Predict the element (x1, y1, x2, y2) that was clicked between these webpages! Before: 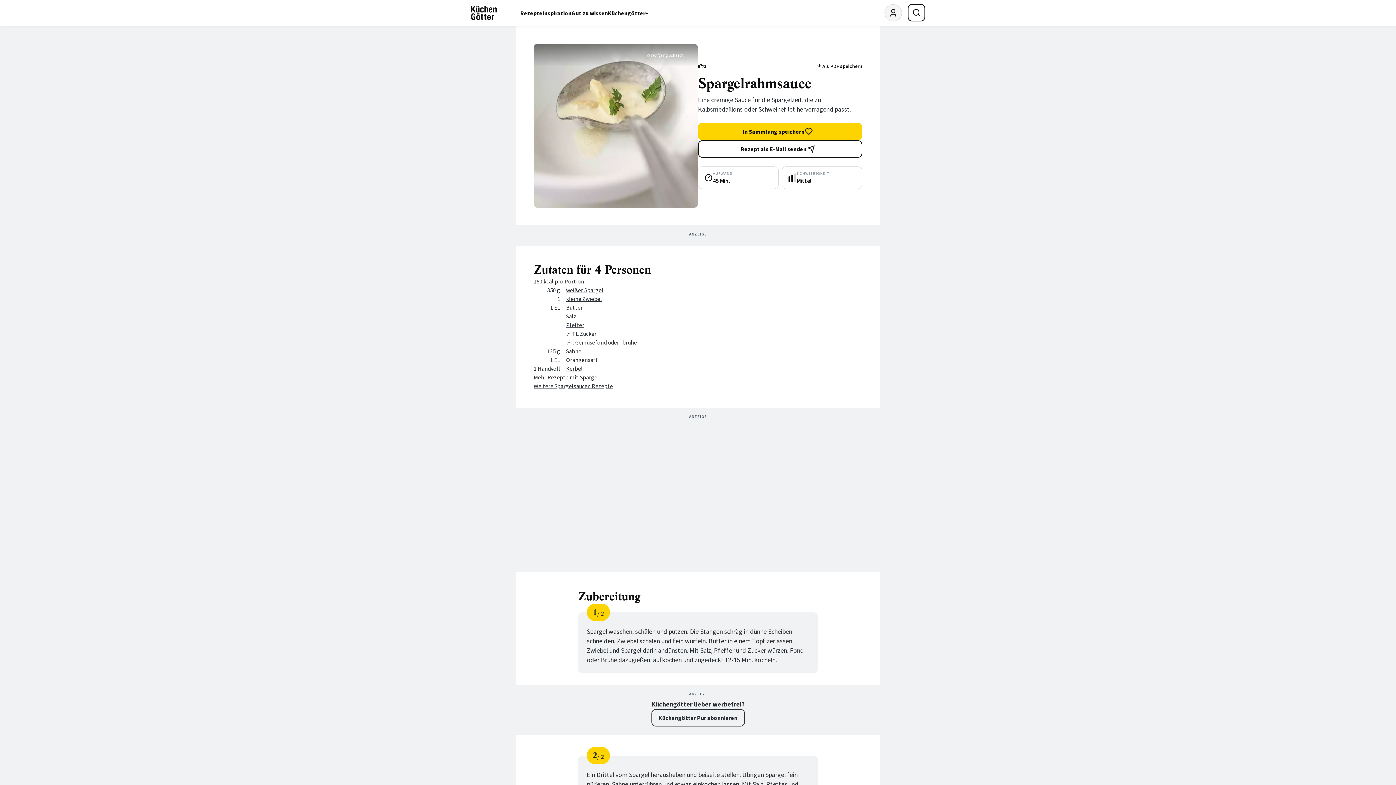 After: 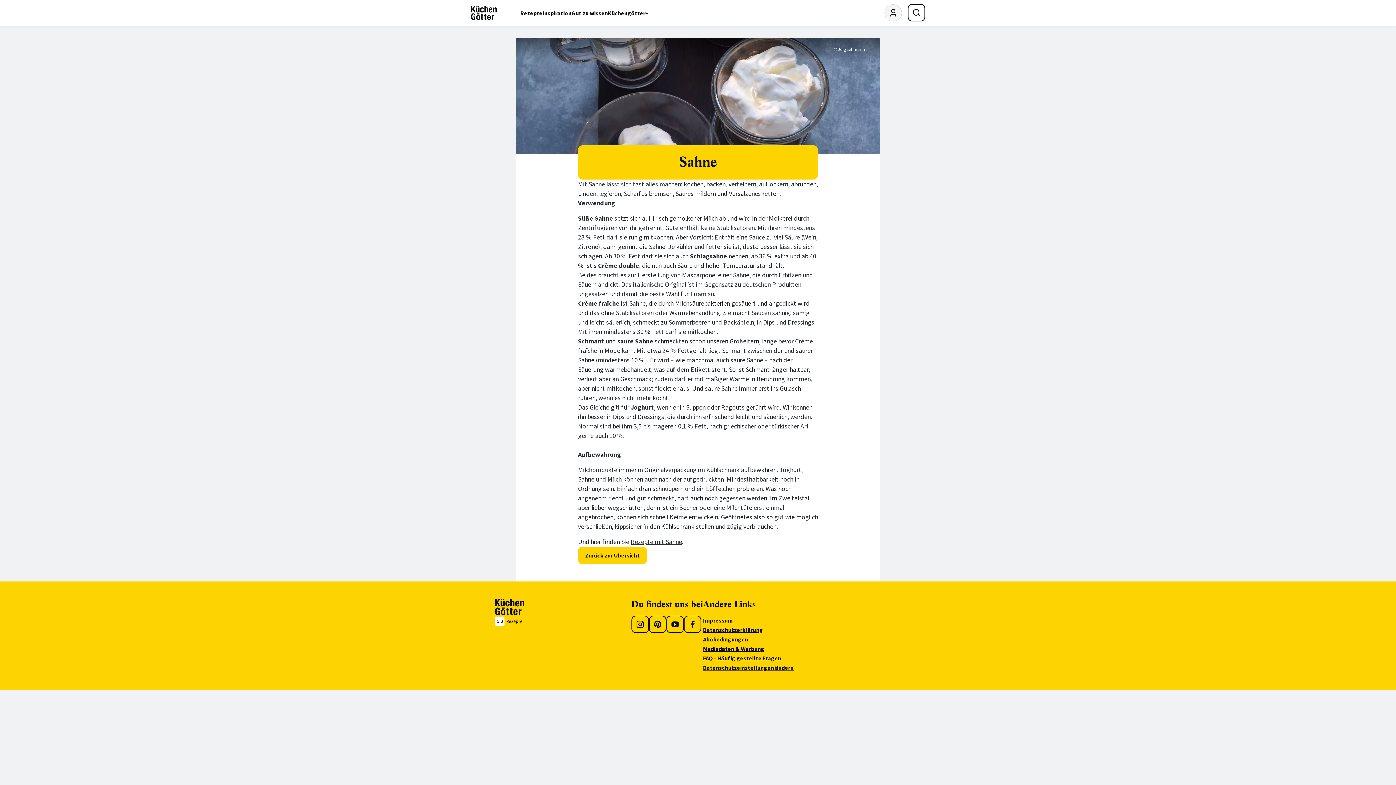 Action: label: Sahne bbox: (566, 347, 581, 354)